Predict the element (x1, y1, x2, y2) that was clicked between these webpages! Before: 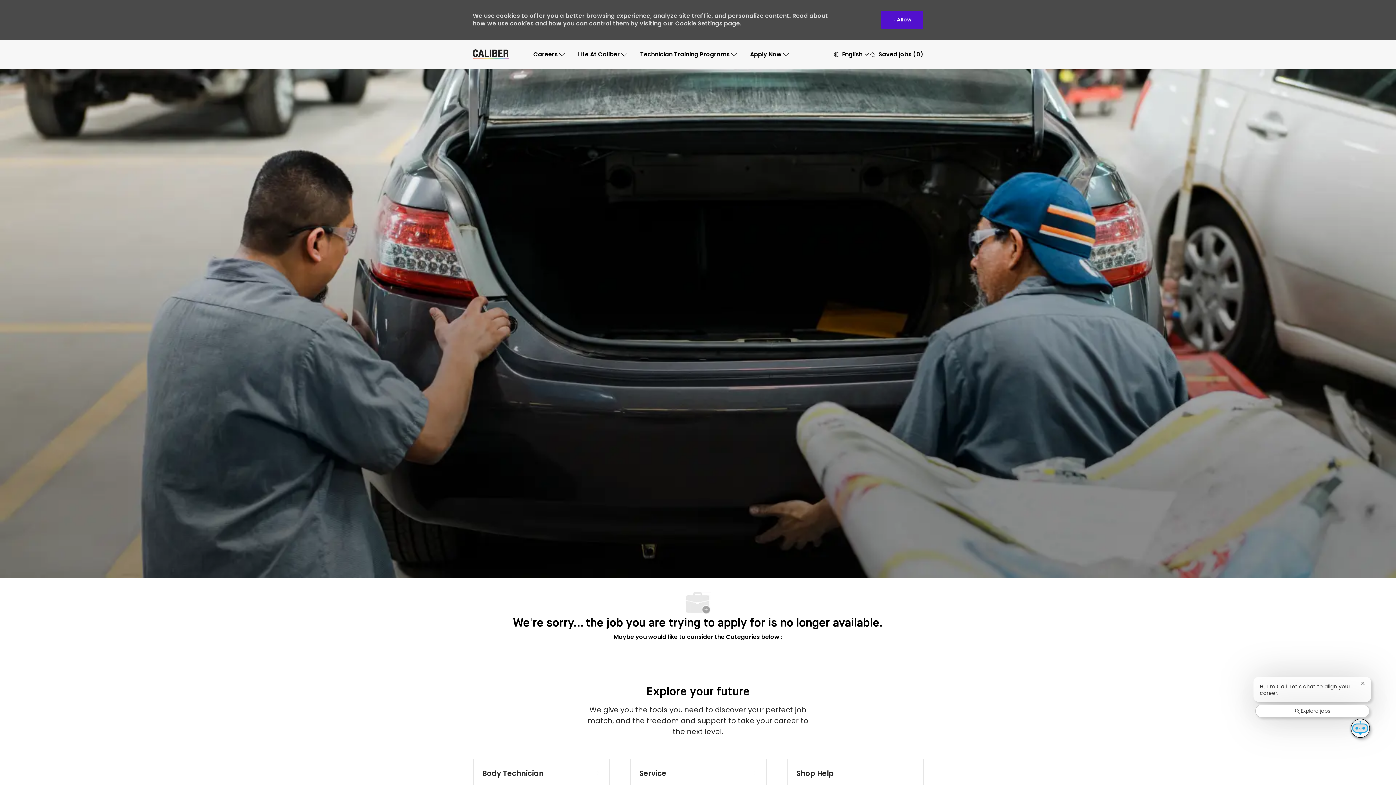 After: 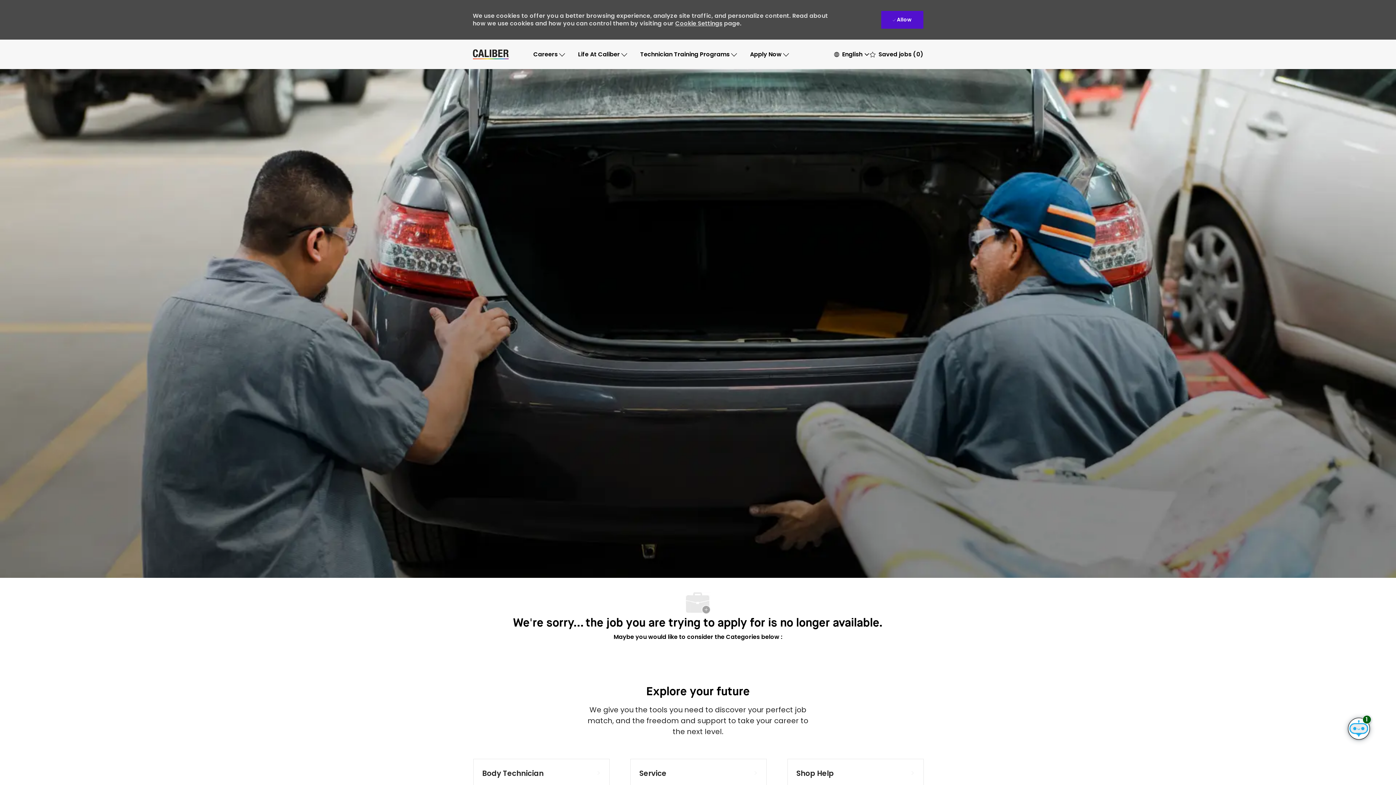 Action: label: Close chatbot notification bbox: (1360, 681, 1365, 685)